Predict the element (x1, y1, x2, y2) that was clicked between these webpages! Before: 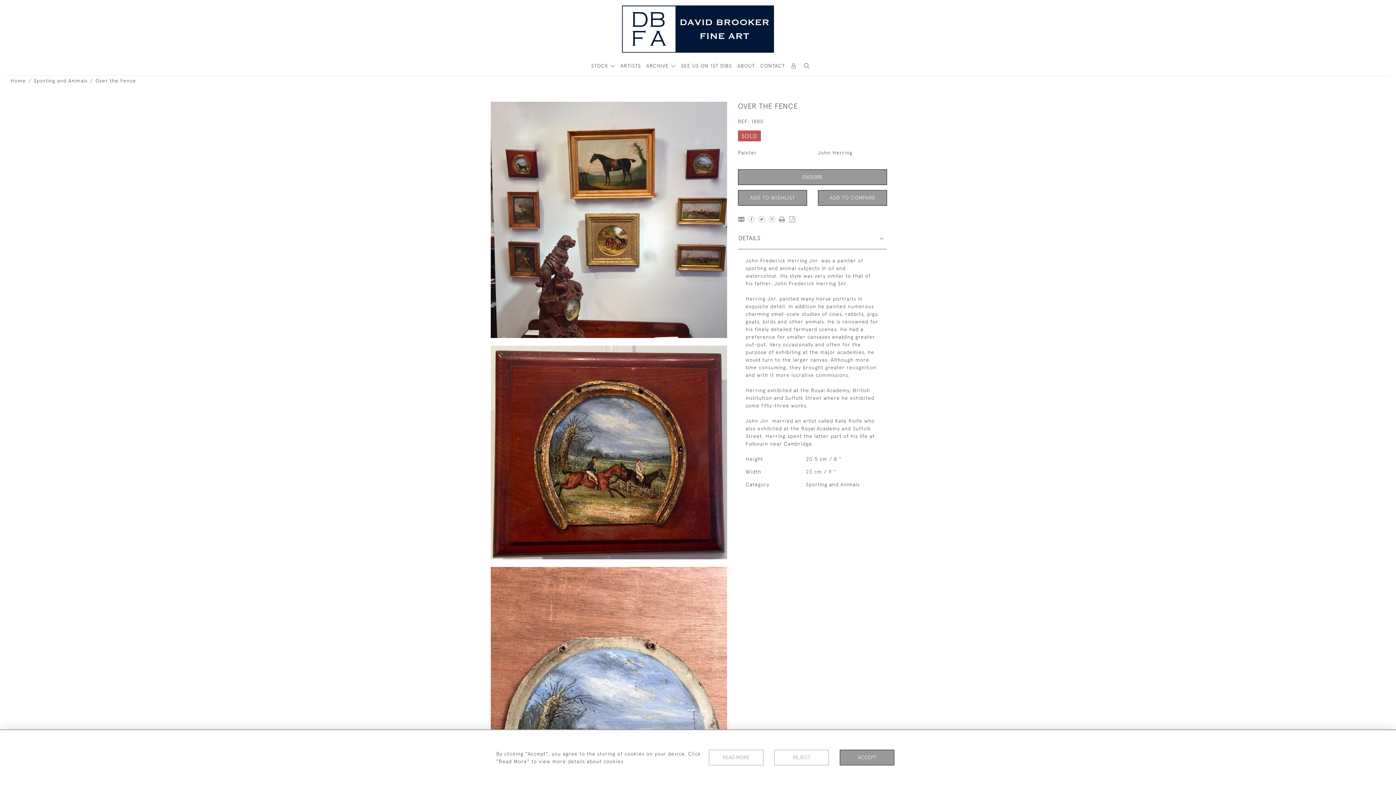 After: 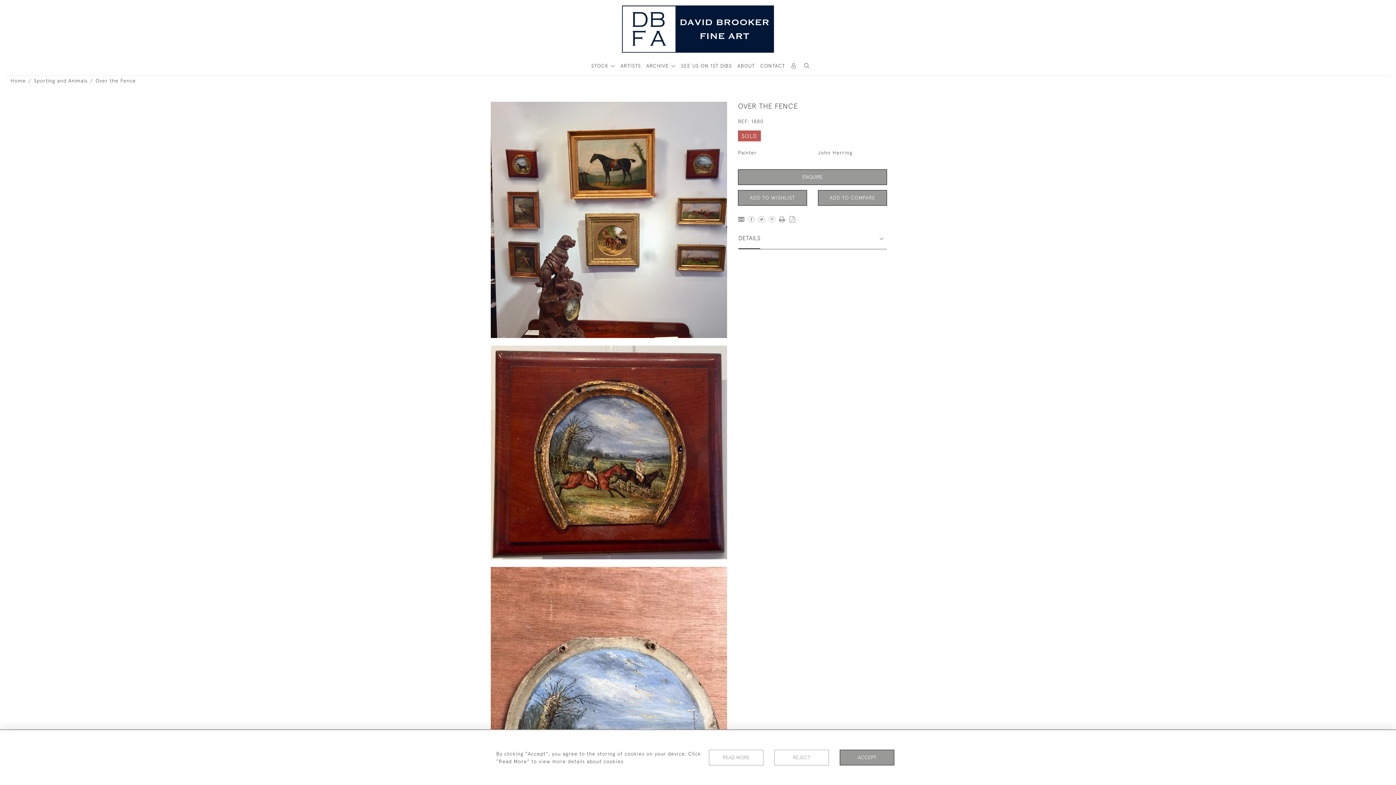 Action: bbox: (738, 233, 887, 249) label: DETAILS